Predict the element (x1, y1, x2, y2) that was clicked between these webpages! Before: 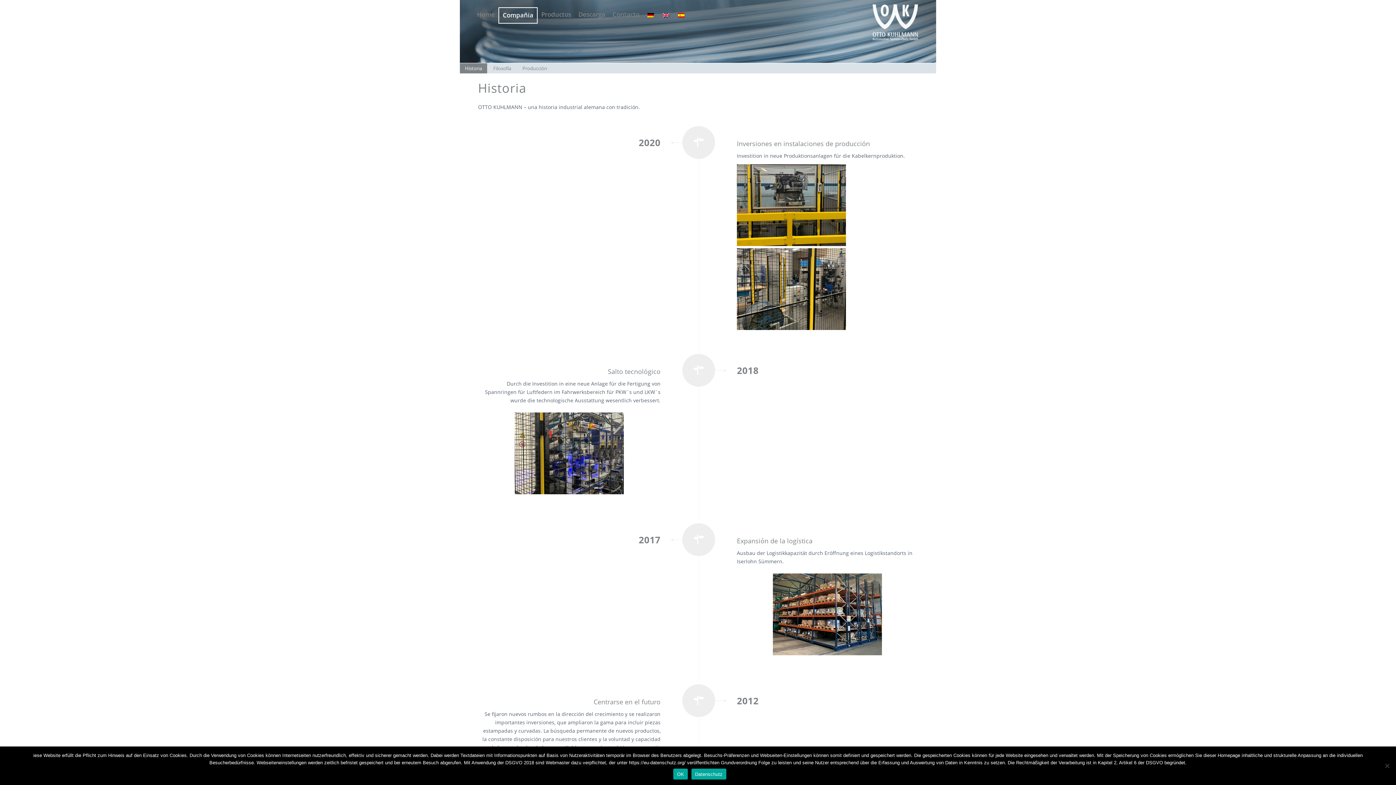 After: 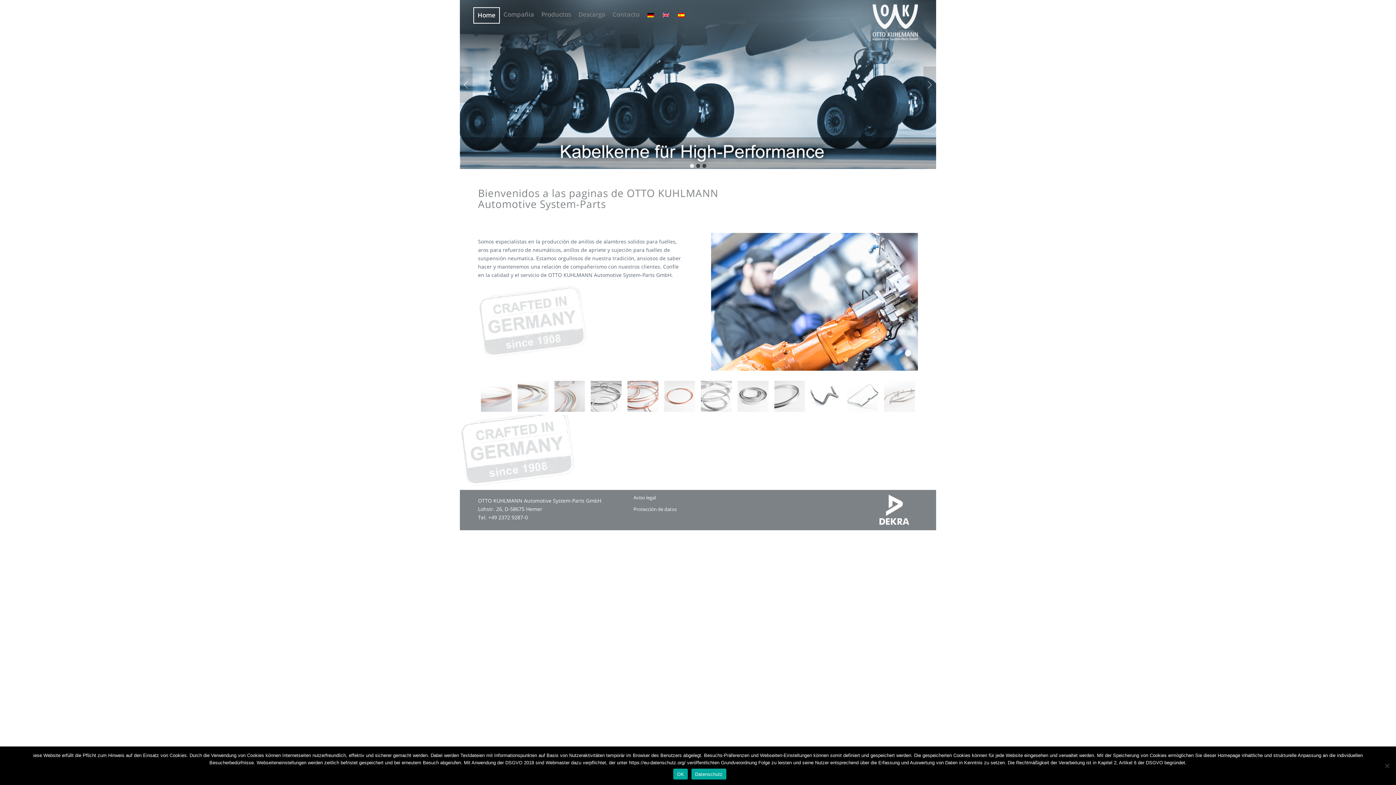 Action: bbox: (872, 0, 918, 43)